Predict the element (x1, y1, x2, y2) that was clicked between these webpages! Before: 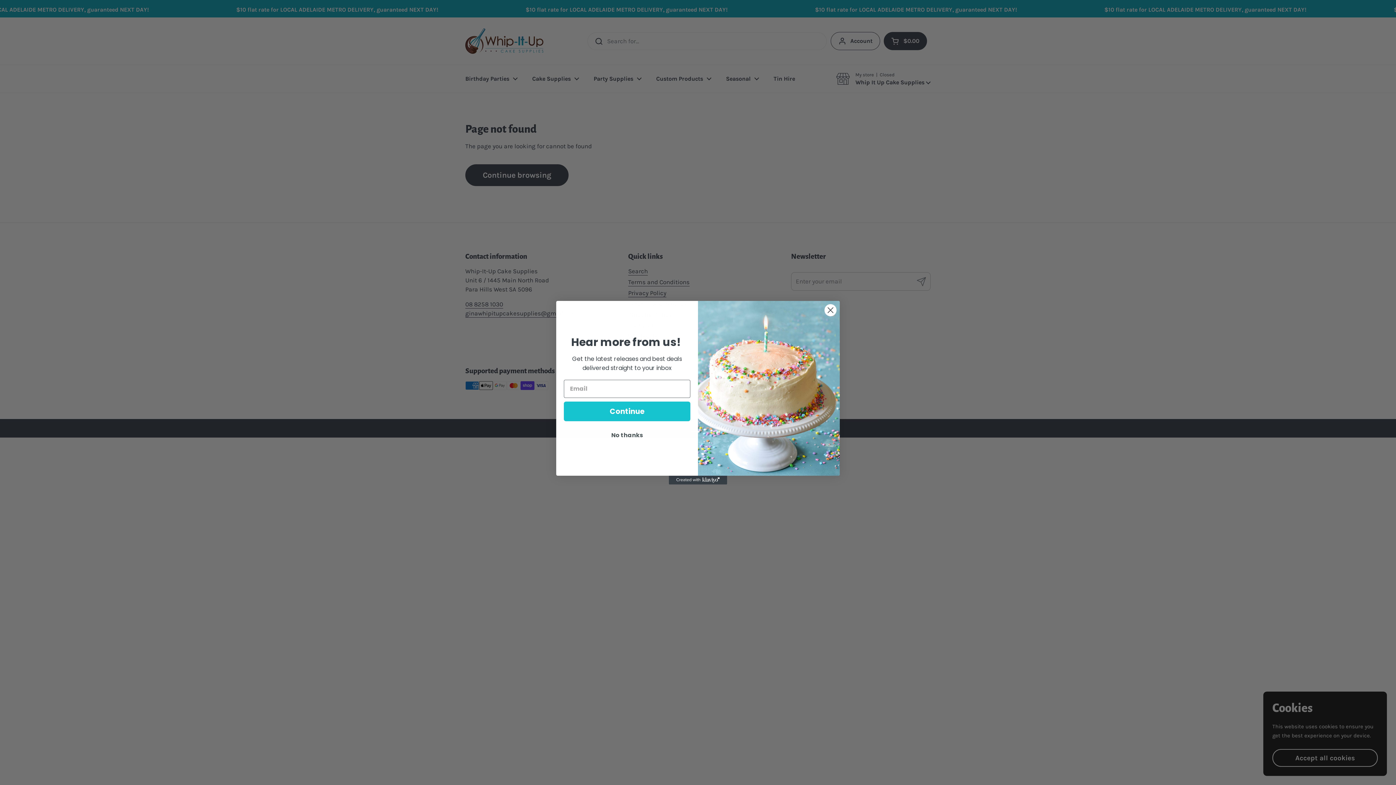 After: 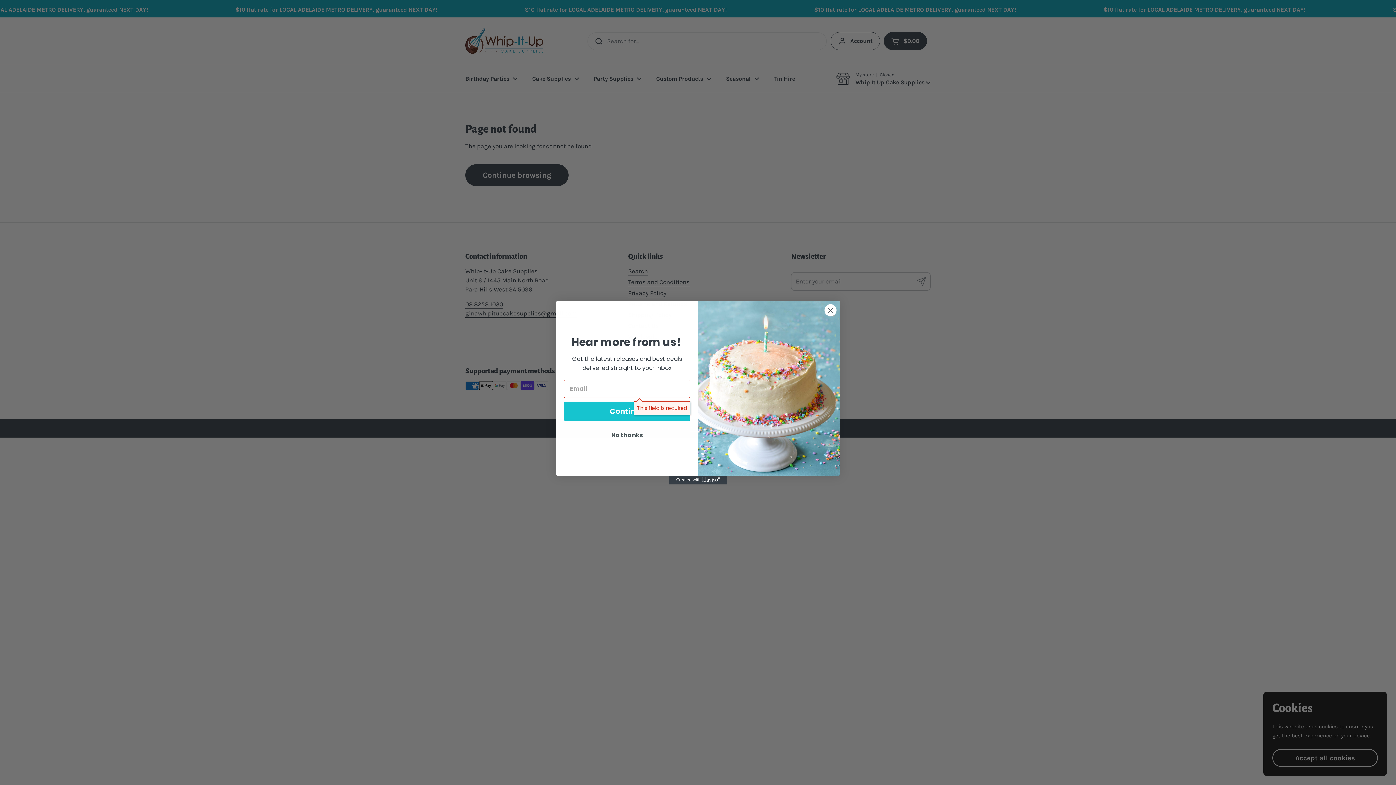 Action: label: Continue bbox: (564, 418, 690, 437)